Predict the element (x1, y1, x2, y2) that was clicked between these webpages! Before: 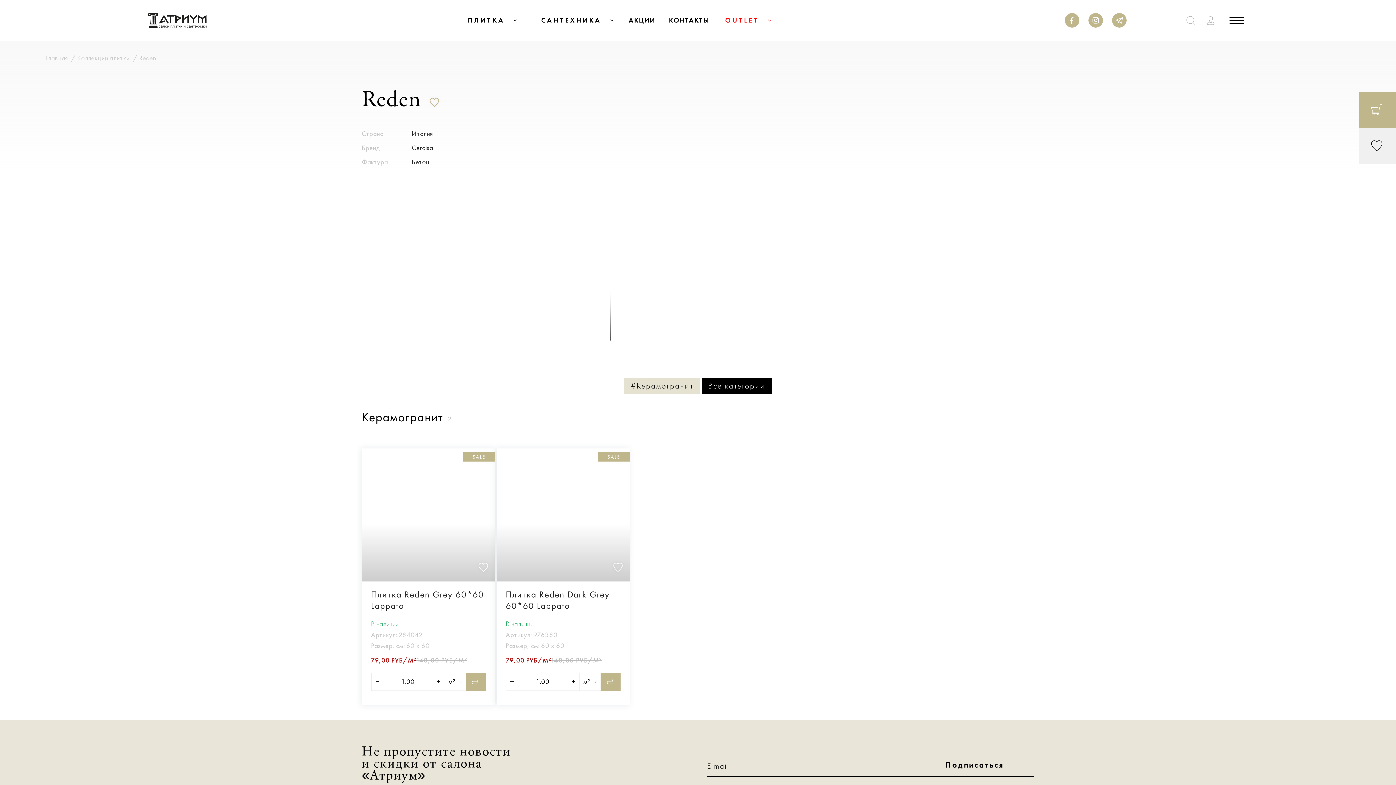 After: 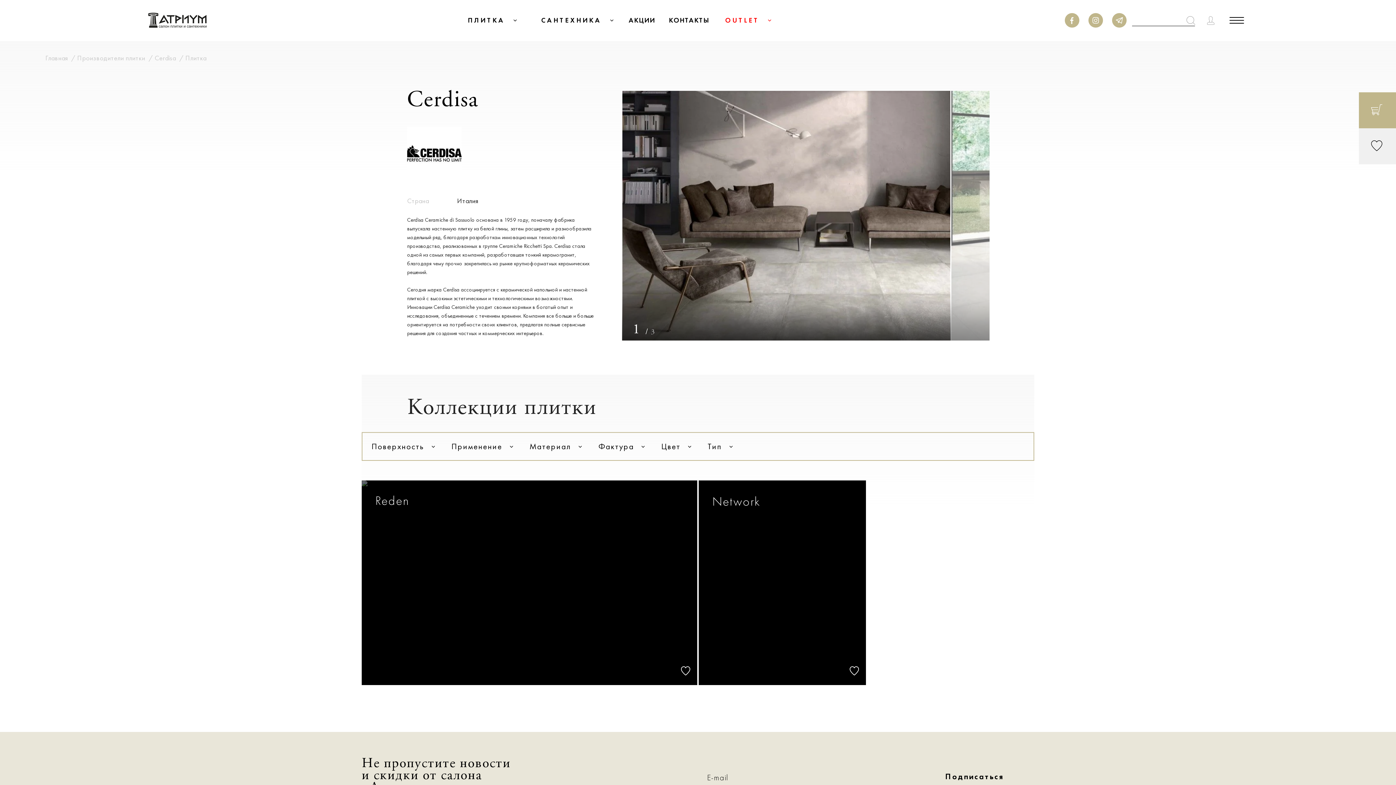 Action: label: Cerdisa bbox: (411, 143, 433, 152)